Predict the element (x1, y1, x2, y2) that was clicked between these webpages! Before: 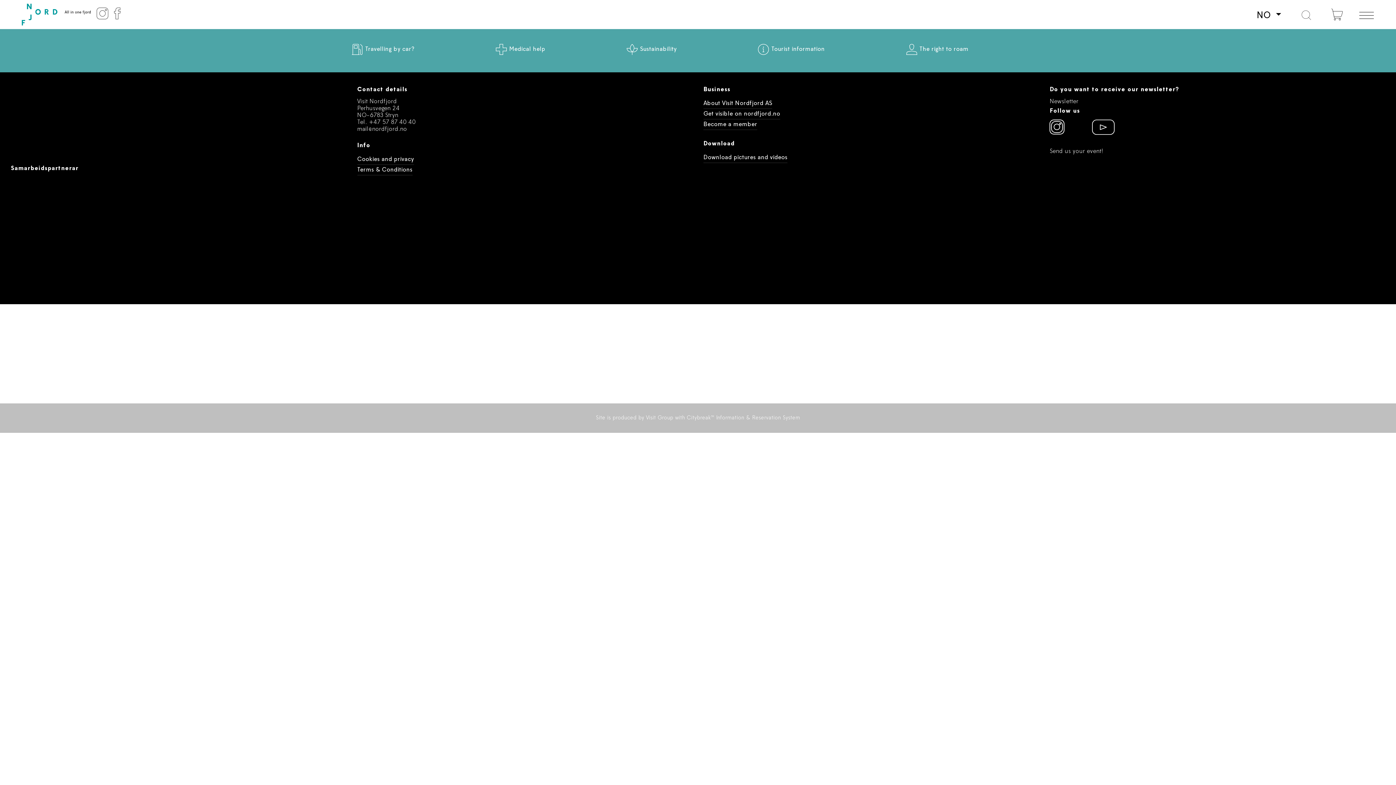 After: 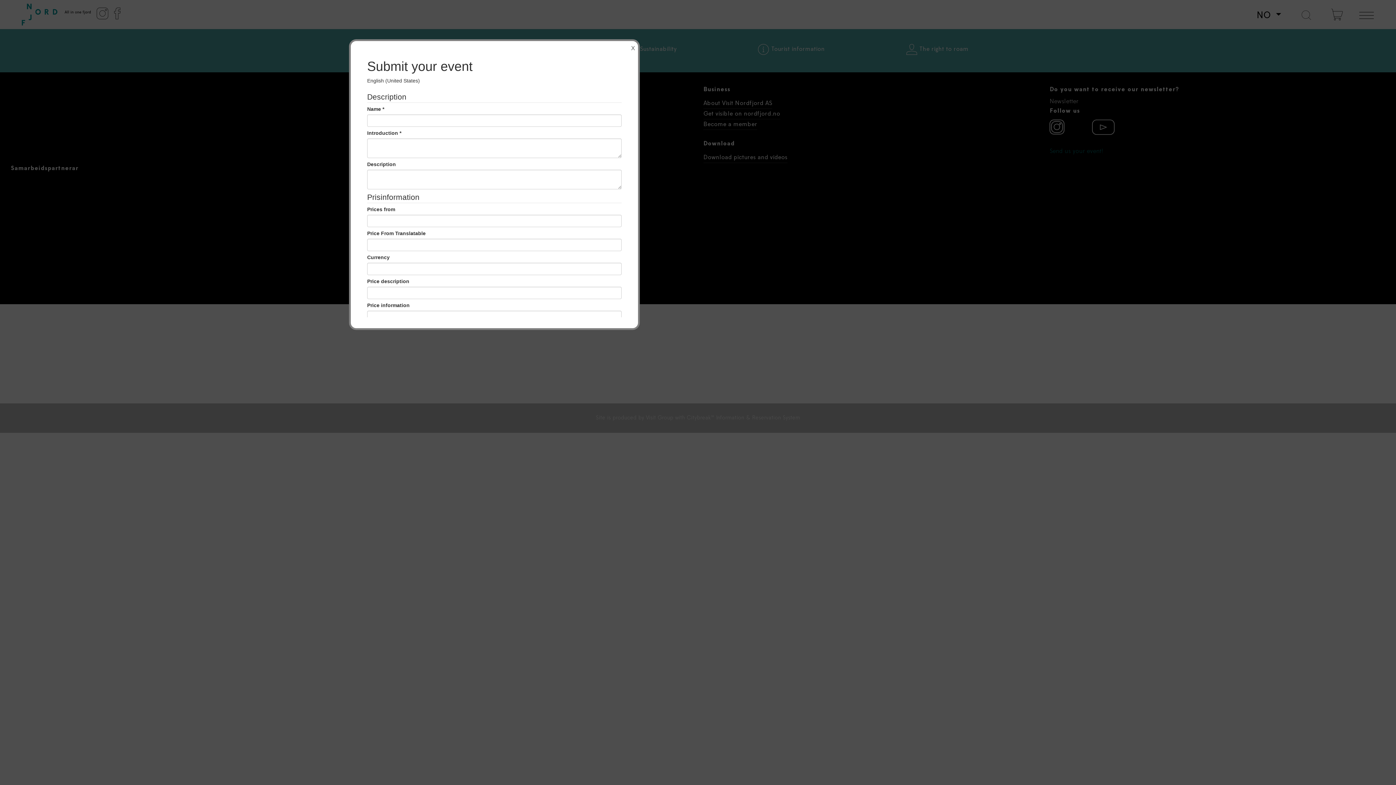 Action: bbox: (1050, 148, 1103, 154) label: Send us your event!